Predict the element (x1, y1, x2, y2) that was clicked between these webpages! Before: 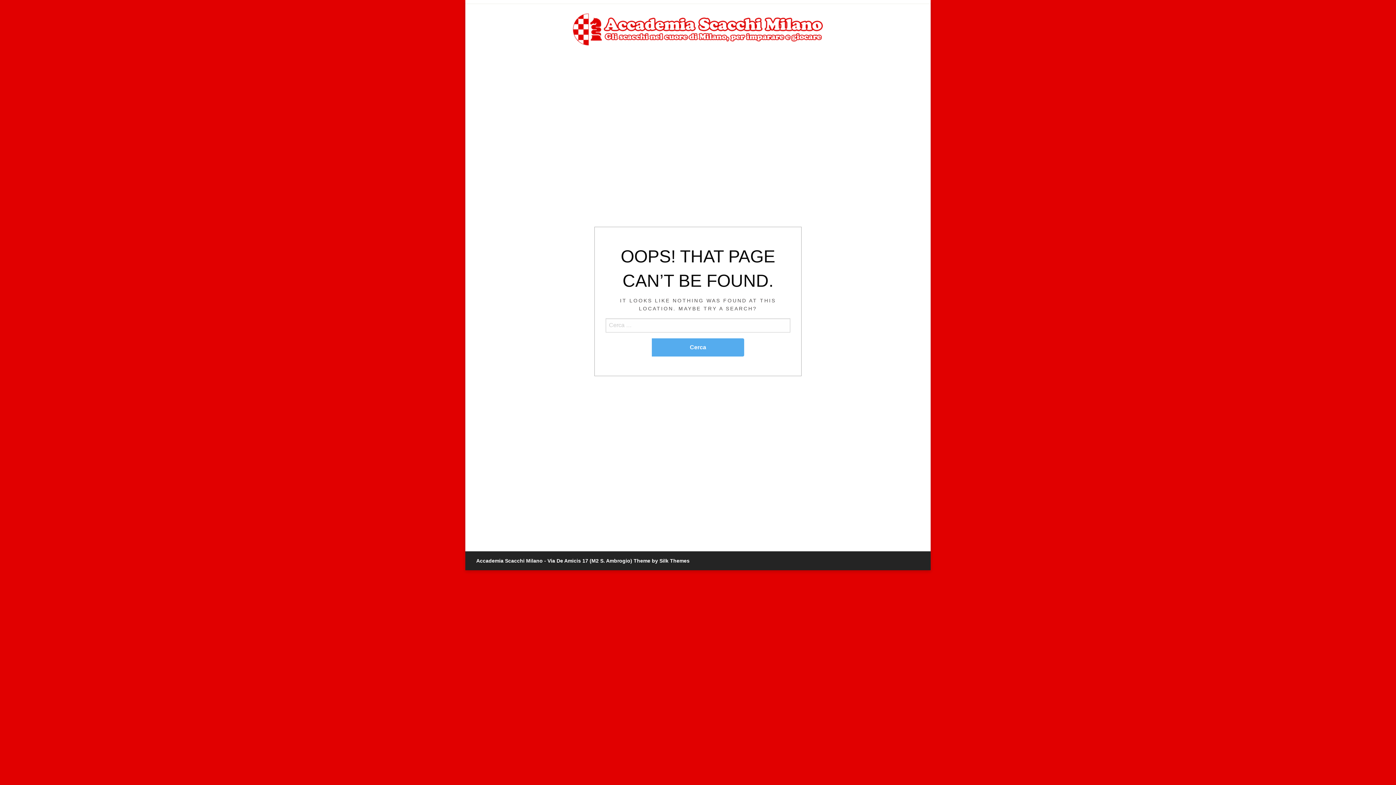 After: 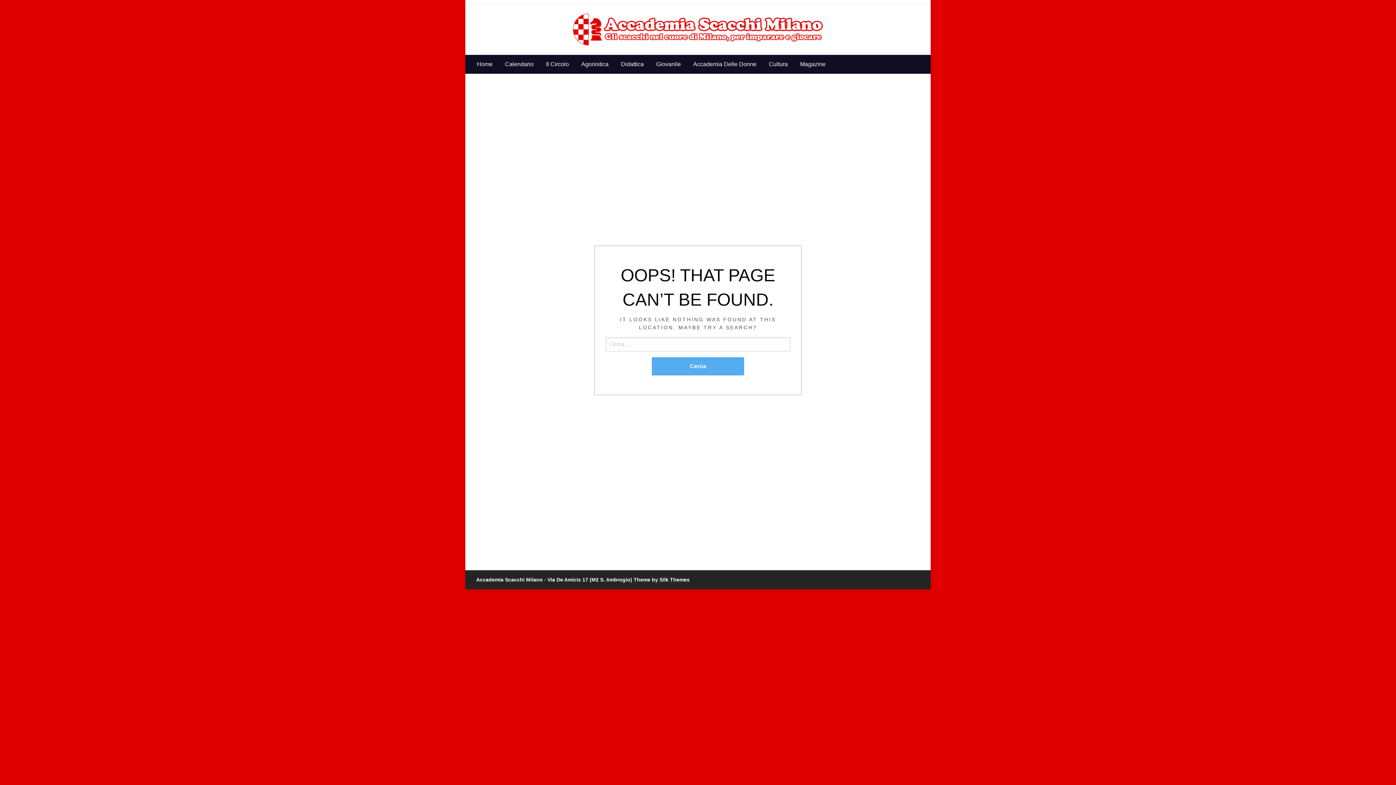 Action: bbox: (633, 558, 689, 564) label: Theme by Silk Themes